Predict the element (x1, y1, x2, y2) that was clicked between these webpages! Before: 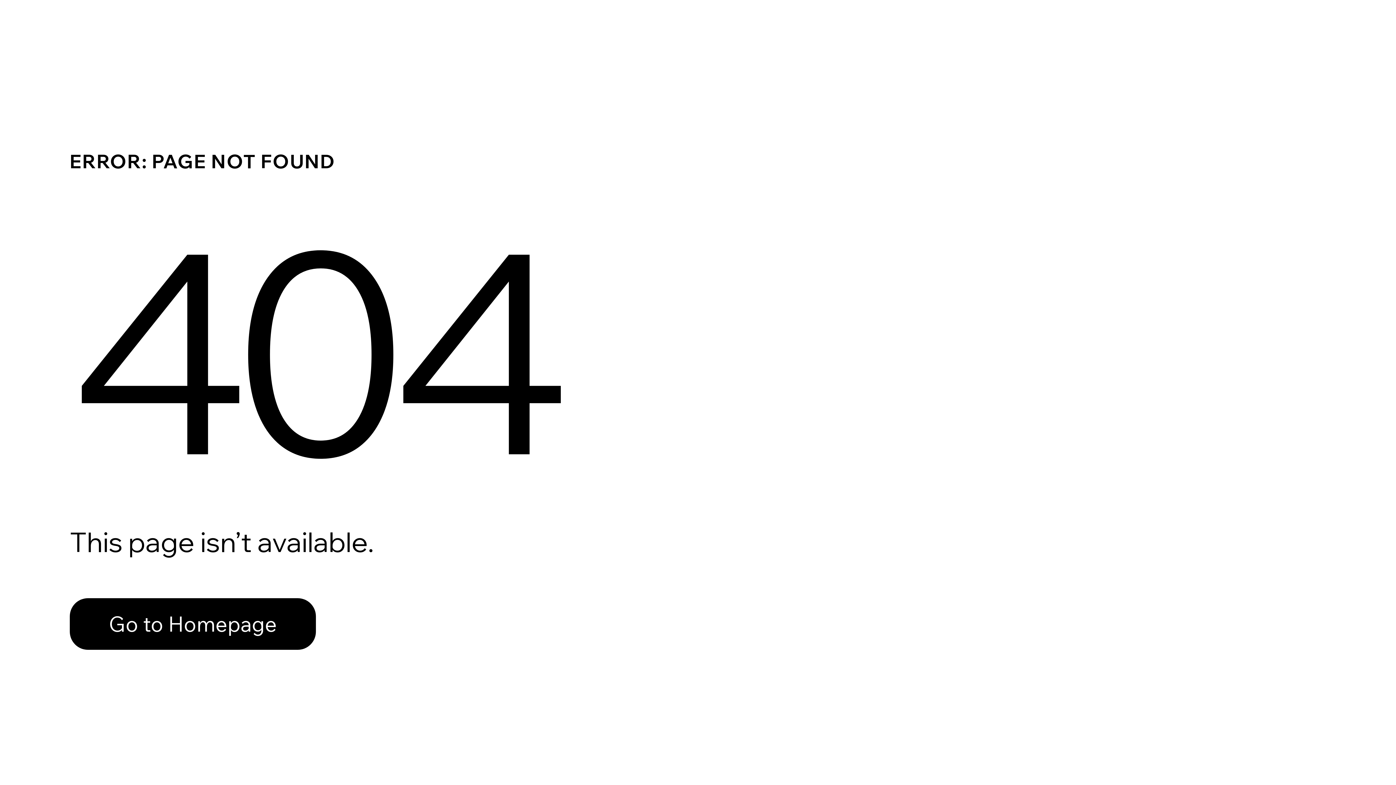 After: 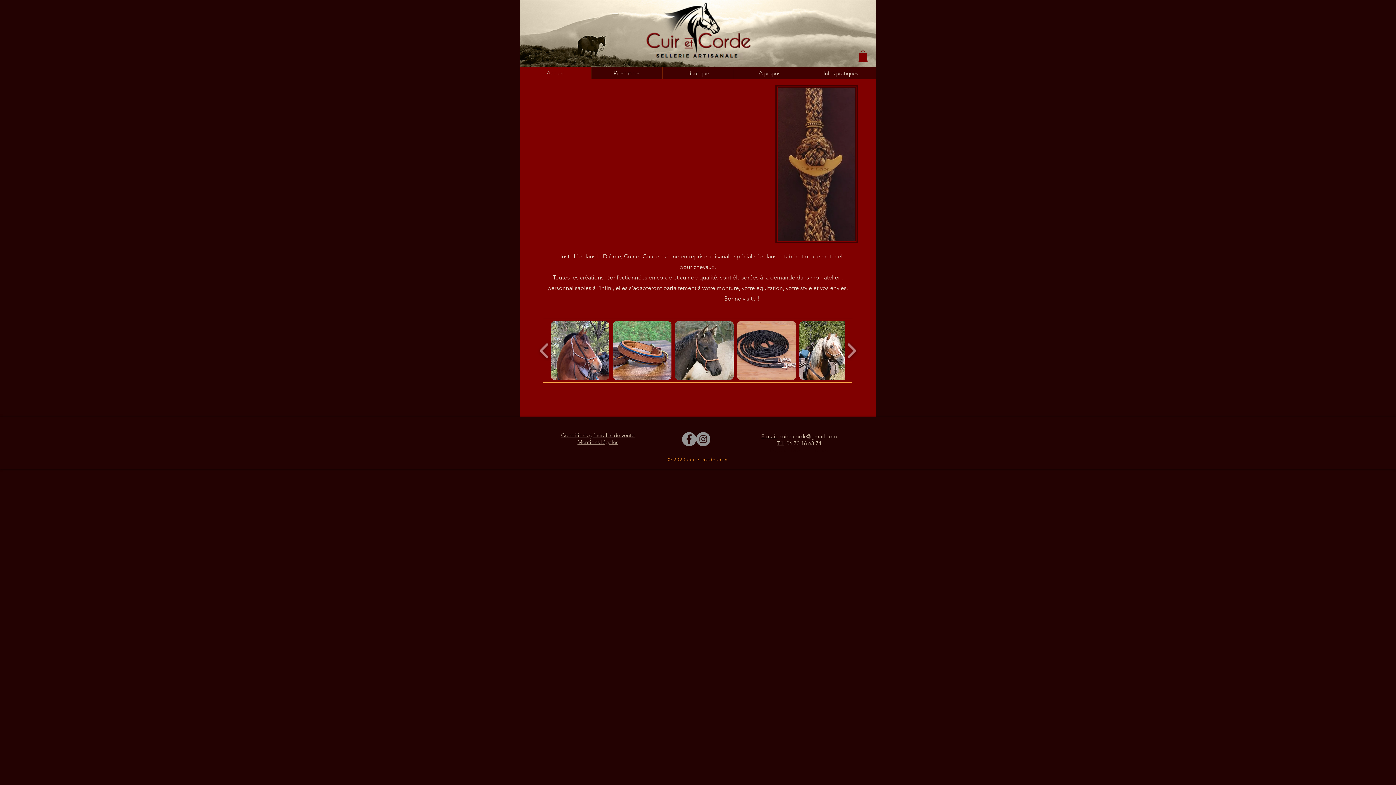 Action: label: Go to Homepage bbox: (69, 582, 768, 659)